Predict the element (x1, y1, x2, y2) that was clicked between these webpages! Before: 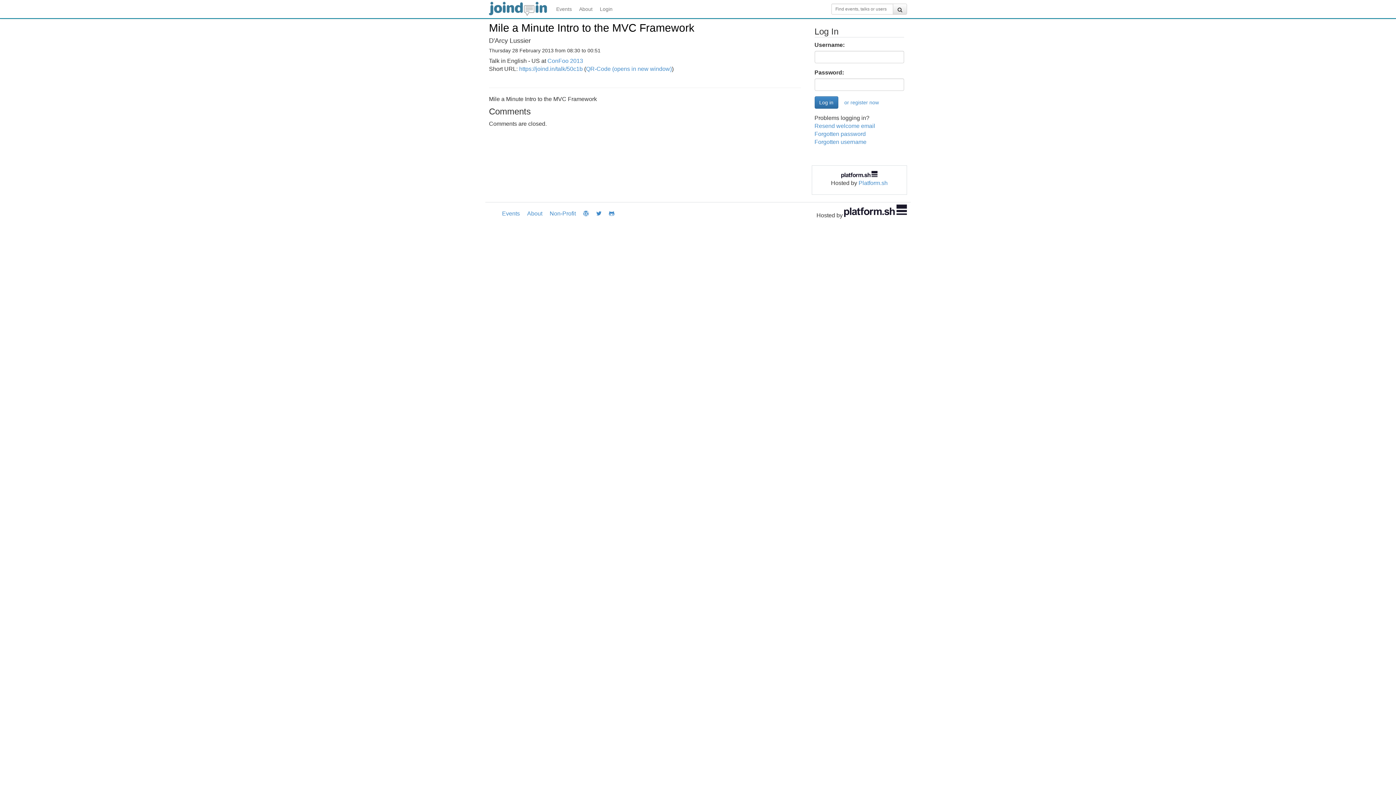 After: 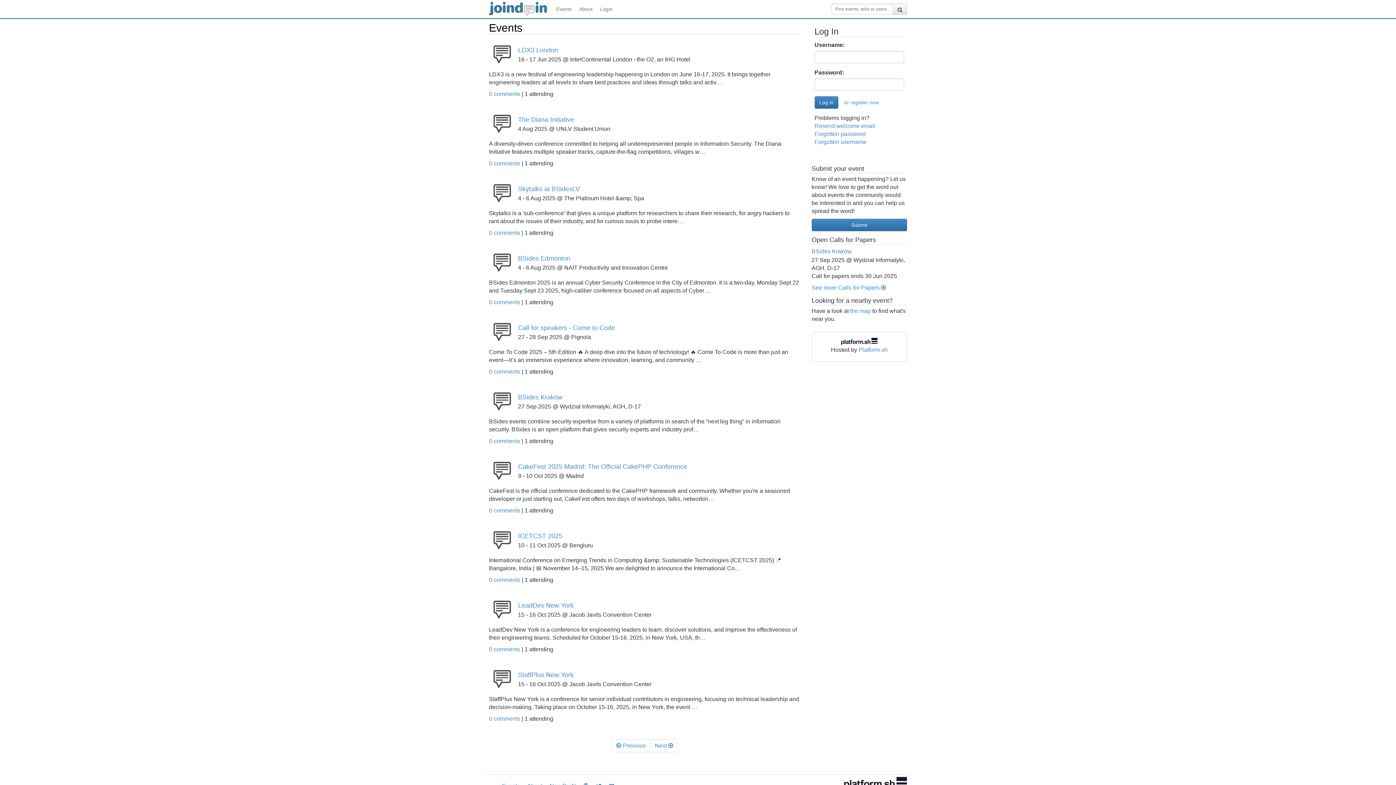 Action: label: Events bbox: (552, 0, 575, 18)